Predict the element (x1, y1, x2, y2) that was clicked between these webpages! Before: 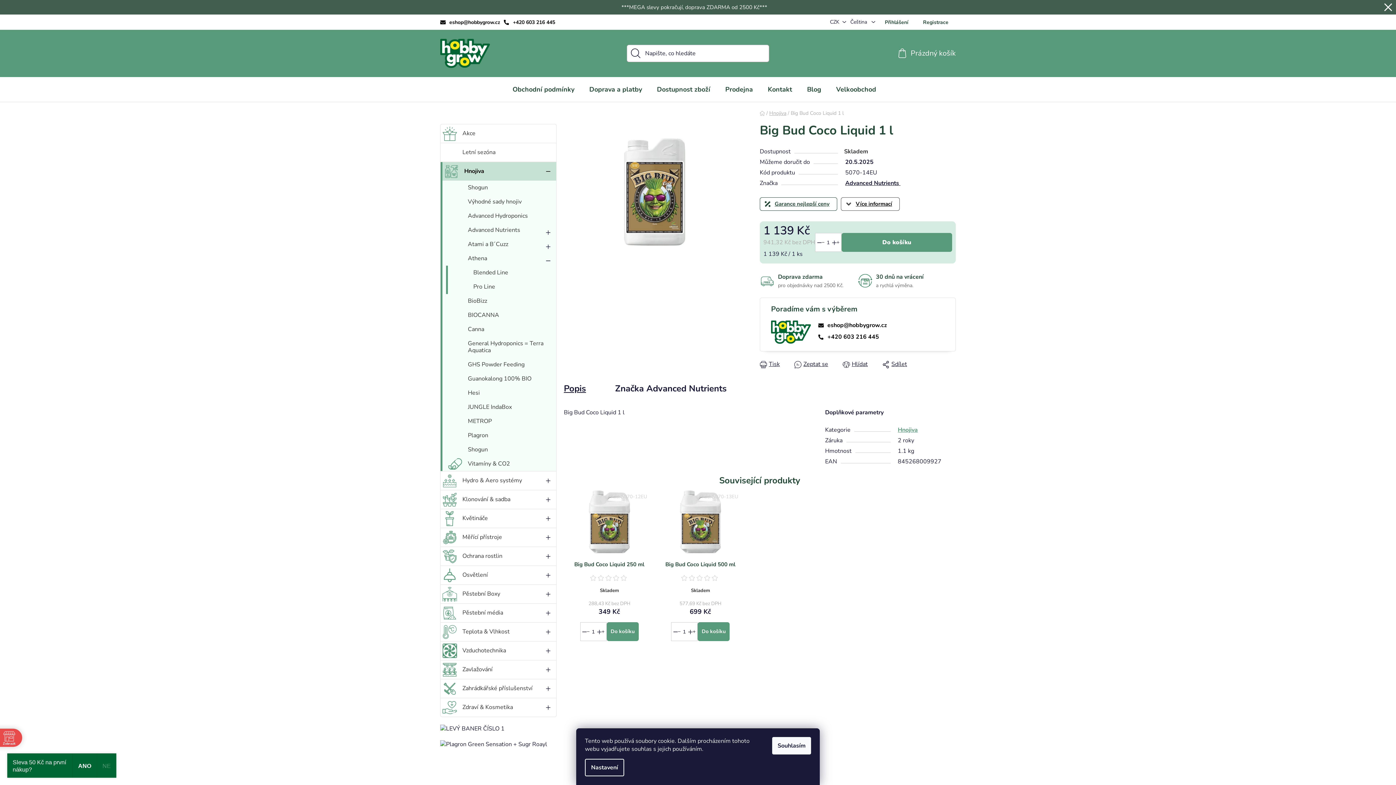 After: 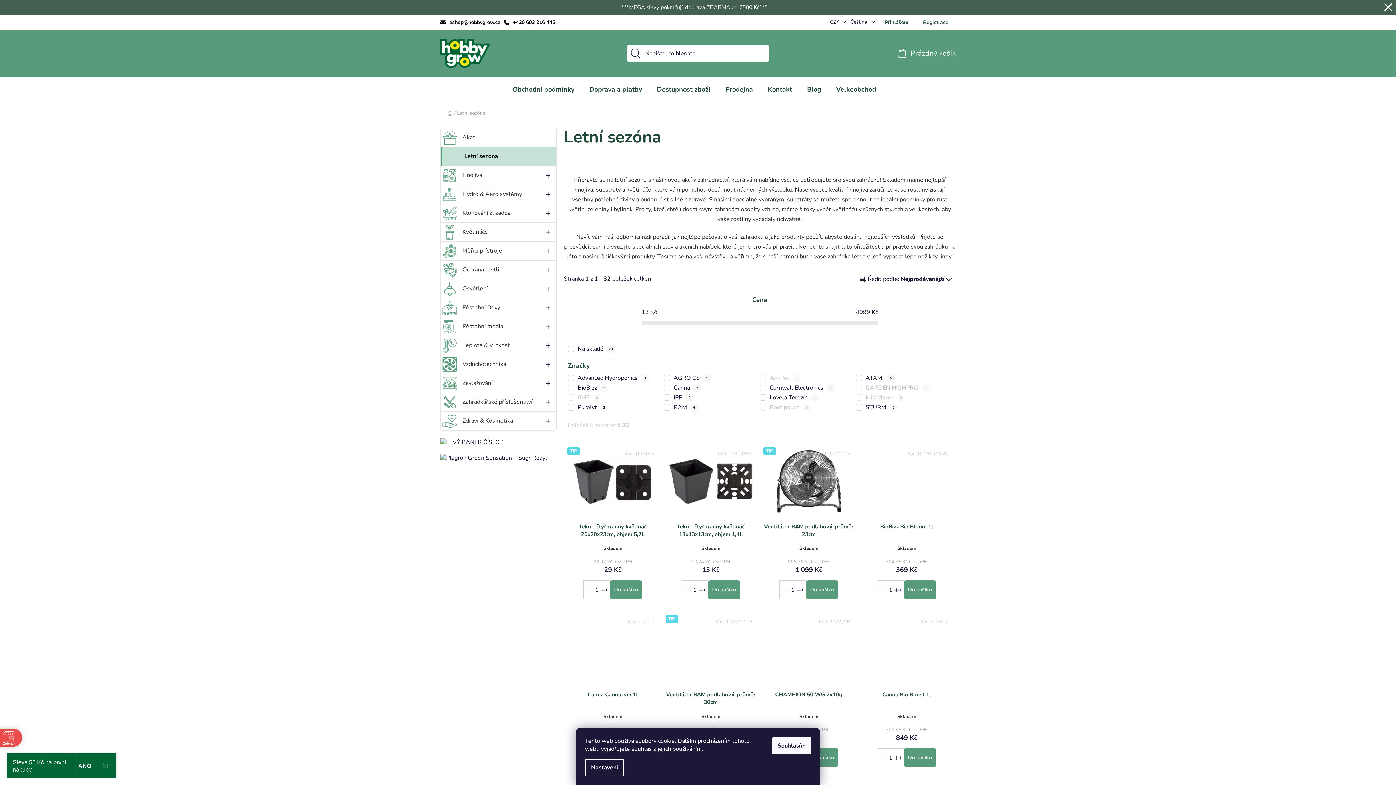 Action: bbox: (440, 143, 556, 161) label: Letní sezóna 